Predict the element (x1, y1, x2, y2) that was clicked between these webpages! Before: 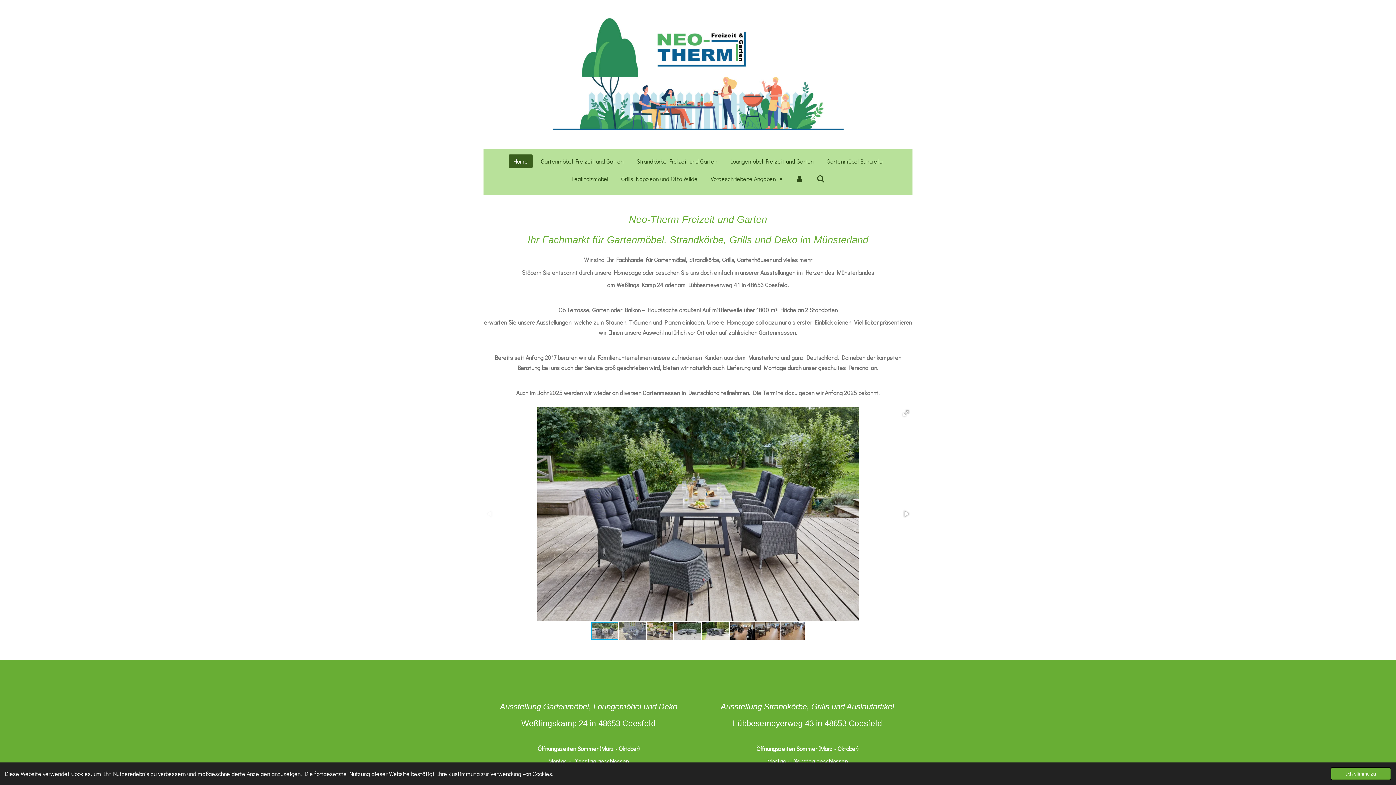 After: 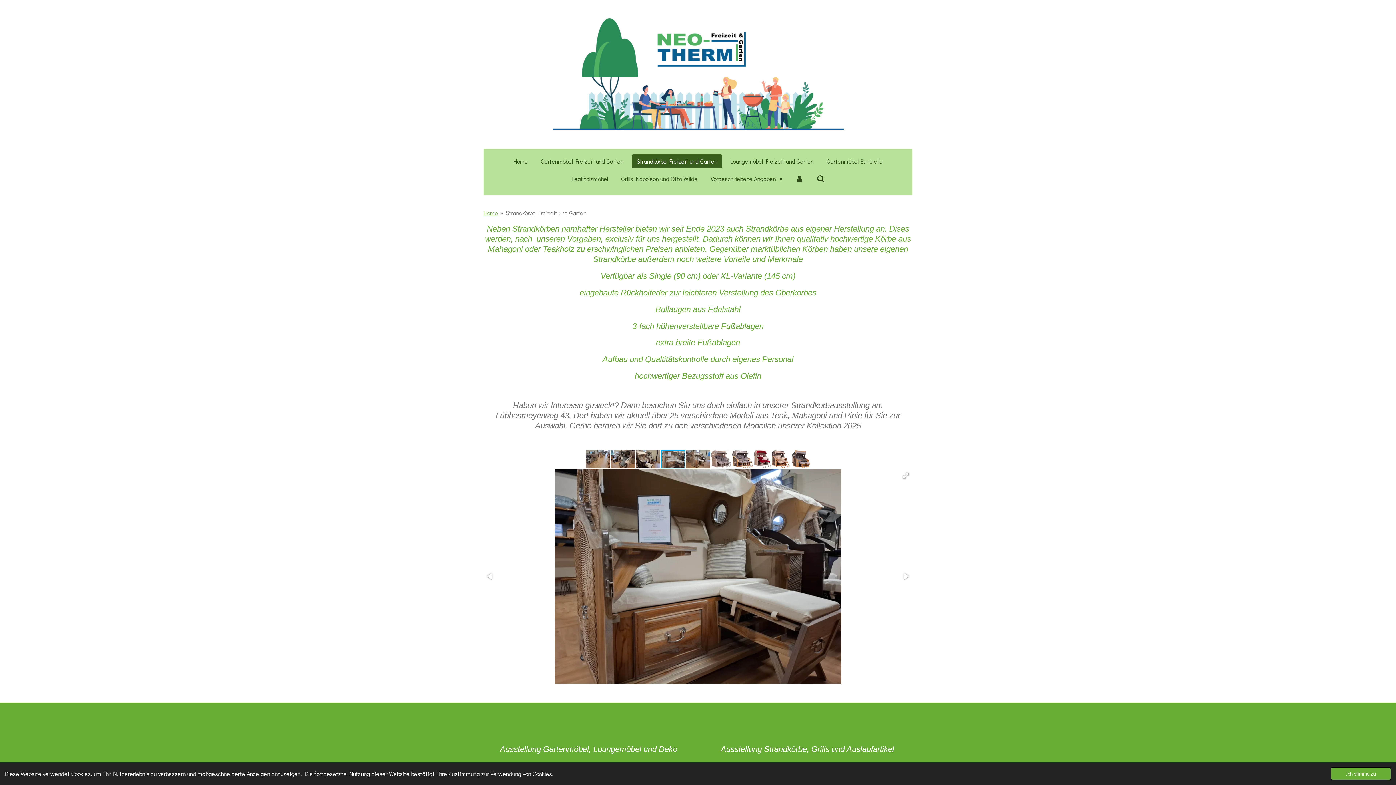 Action: bbox: (632, 154, 722, 168) label: Strandkörbe Freizeit und Garten